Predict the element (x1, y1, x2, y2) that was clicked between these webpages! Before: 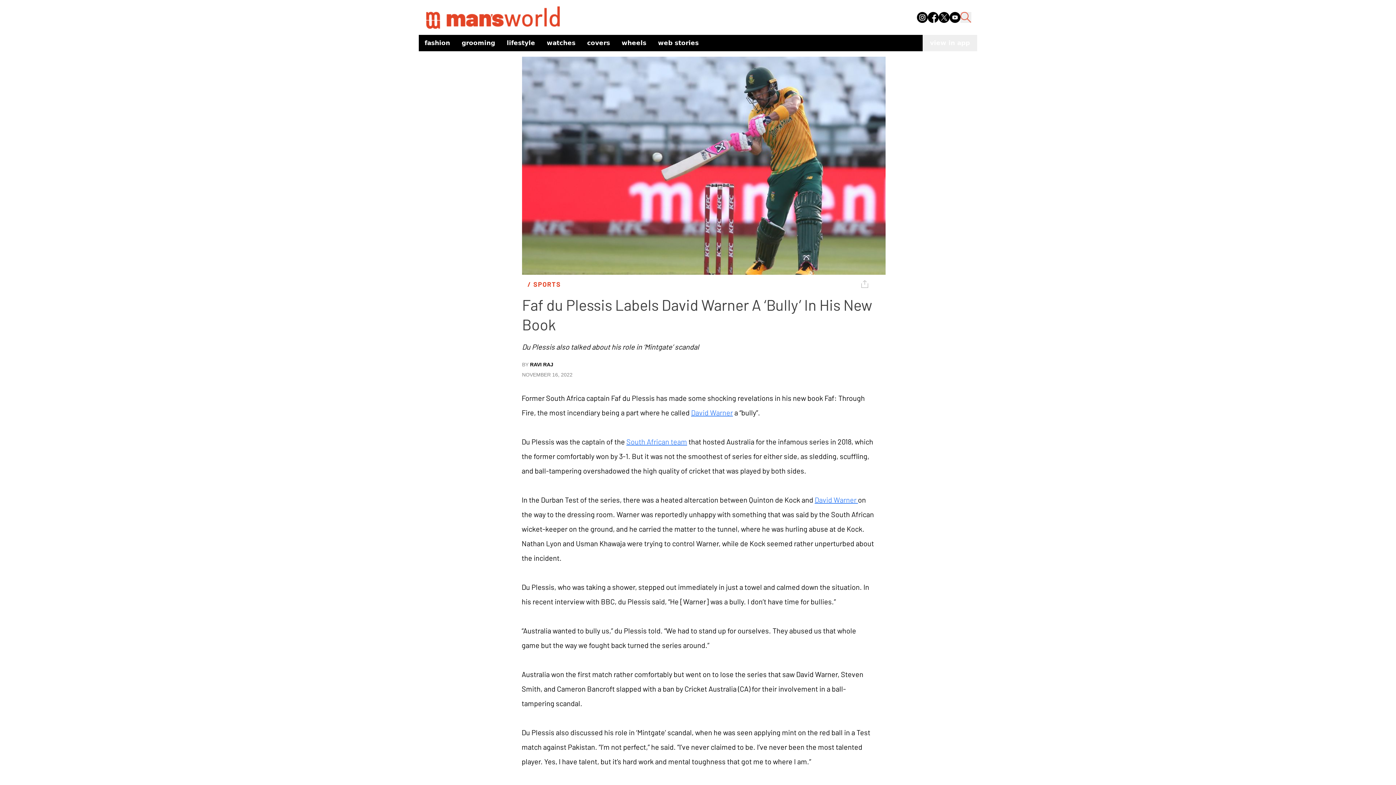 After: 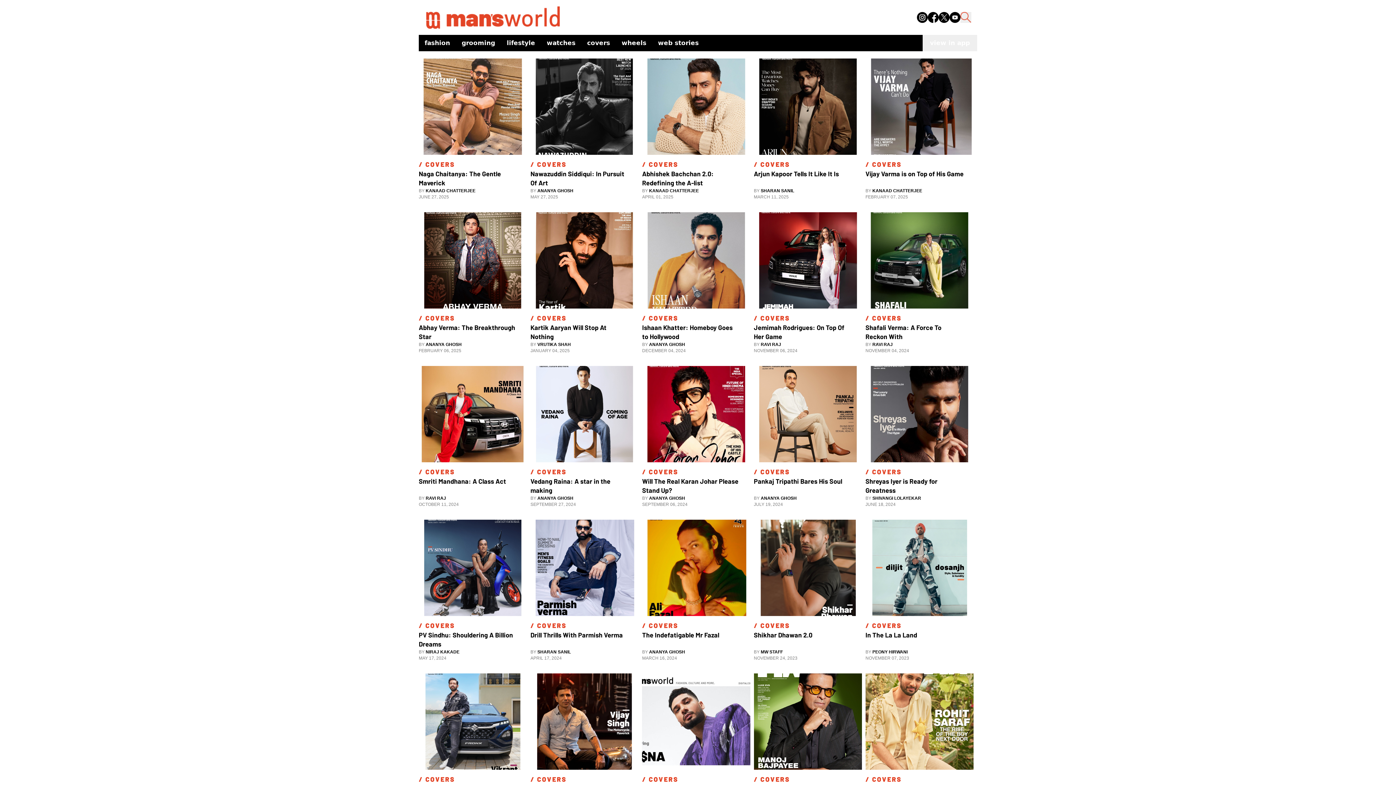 Action: bbox: (581, 35, 616, 50) label: covers